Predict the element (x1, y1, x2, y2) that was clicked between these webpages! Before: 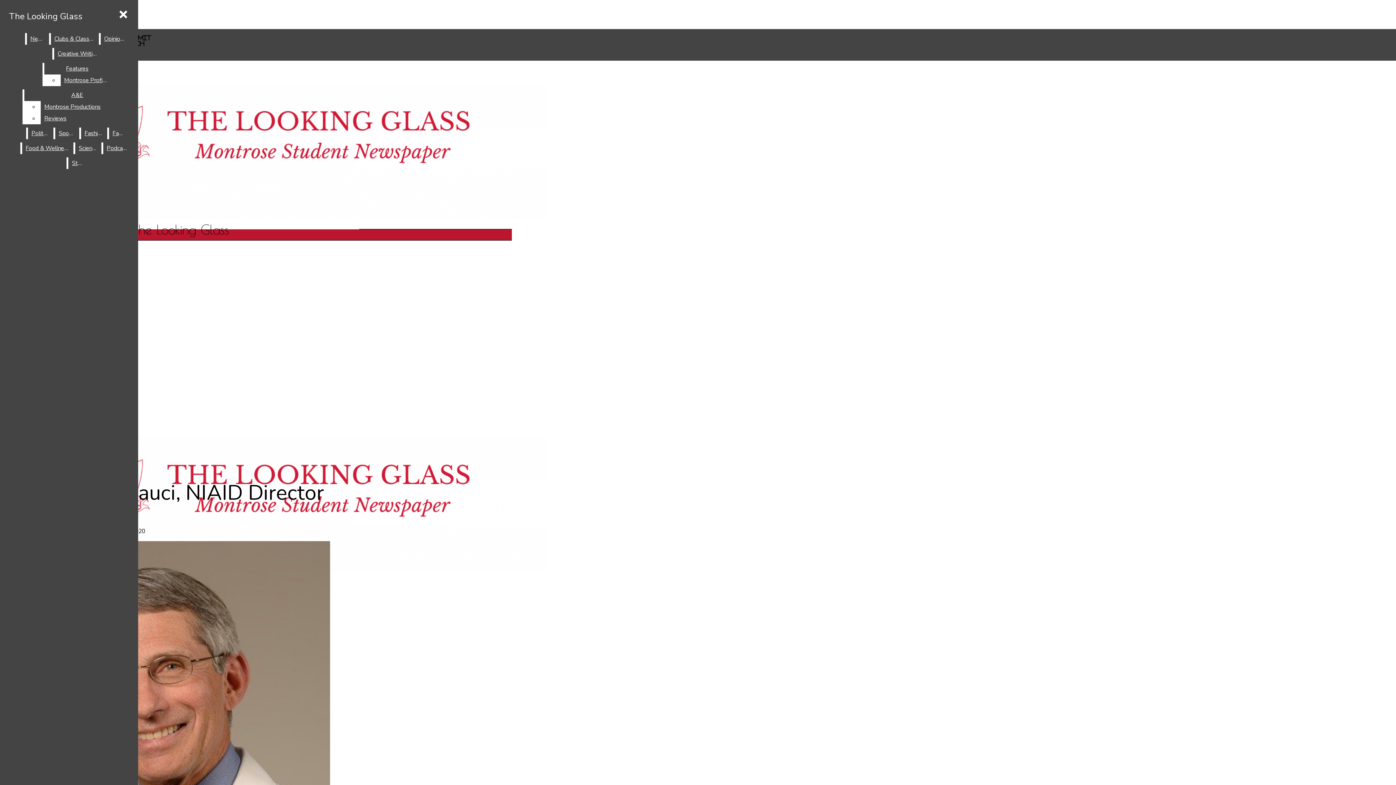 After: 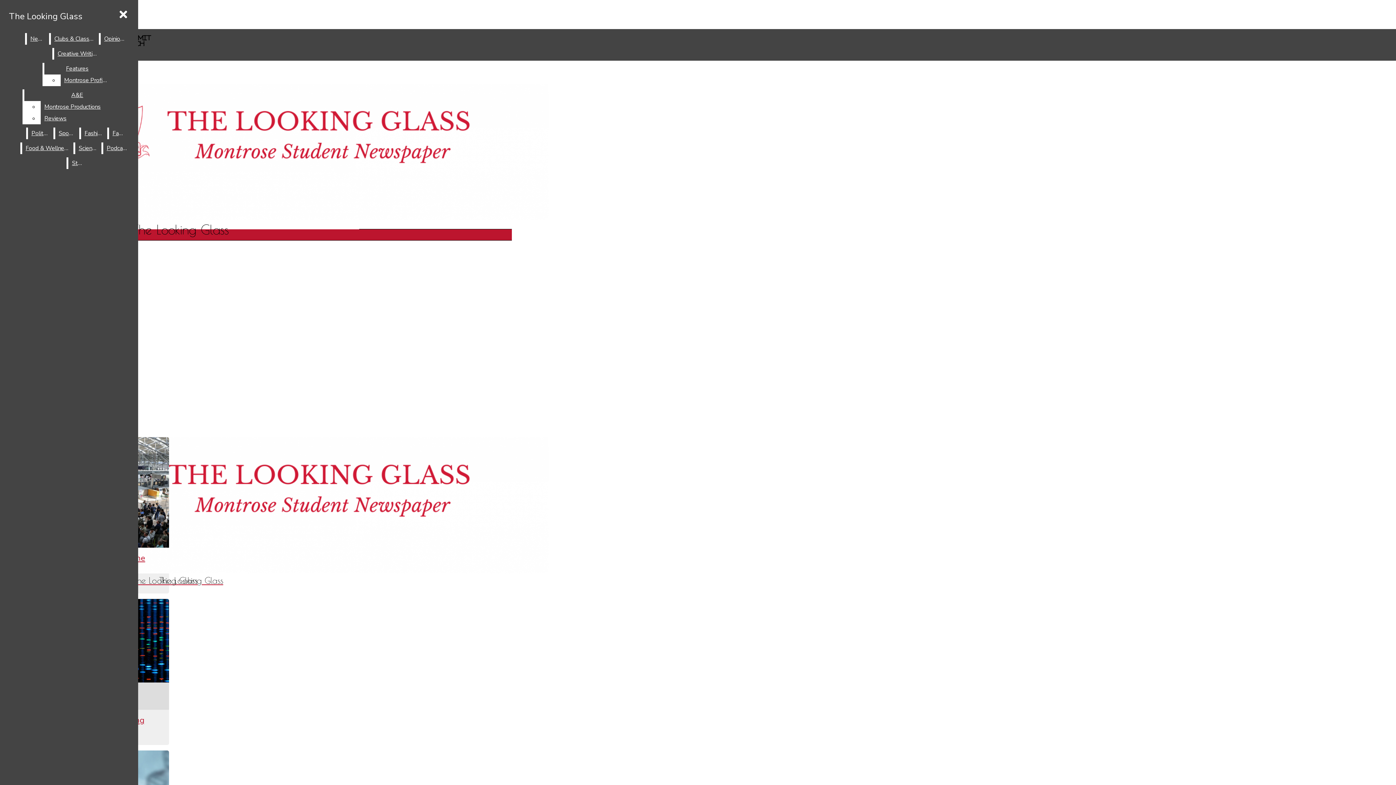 Action: bbox: (75, 142, 99, 154) label: Science